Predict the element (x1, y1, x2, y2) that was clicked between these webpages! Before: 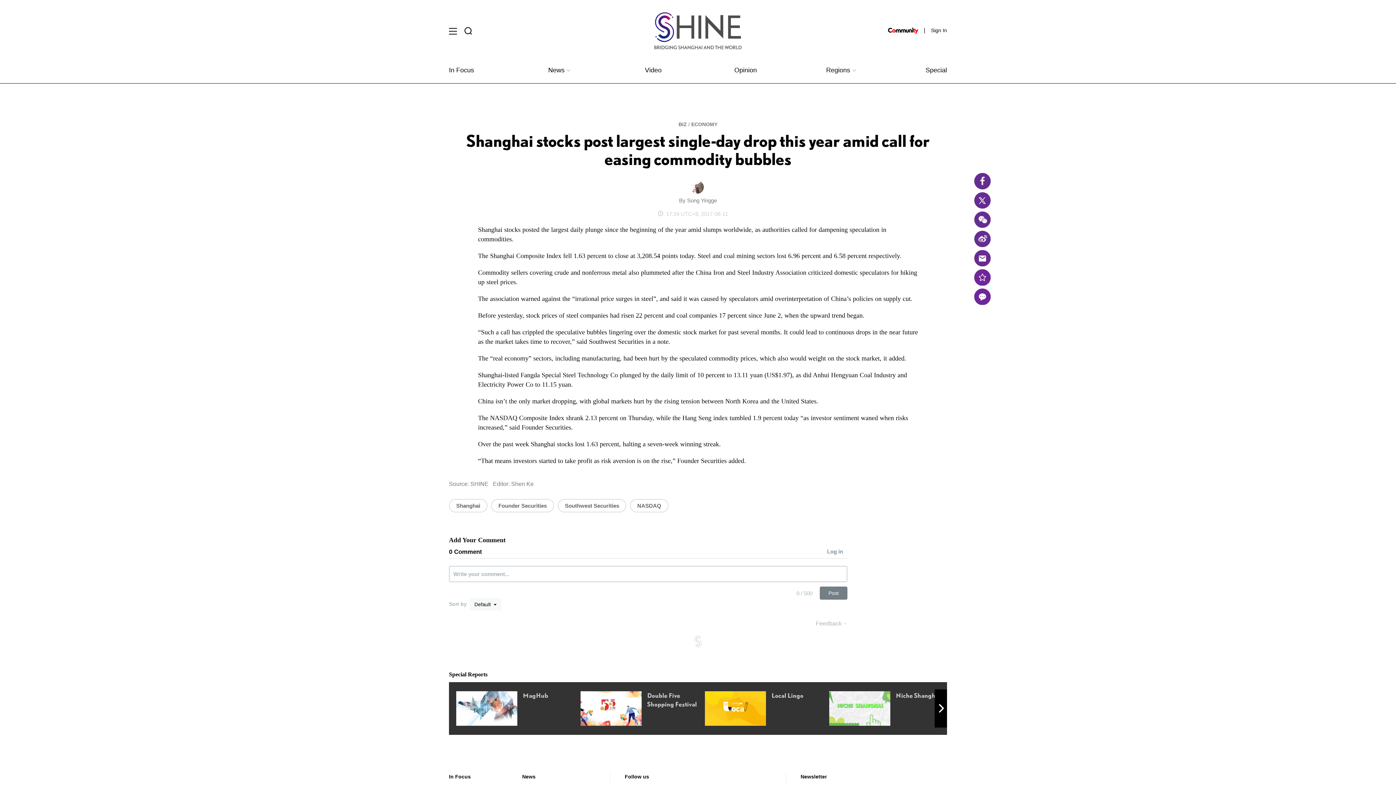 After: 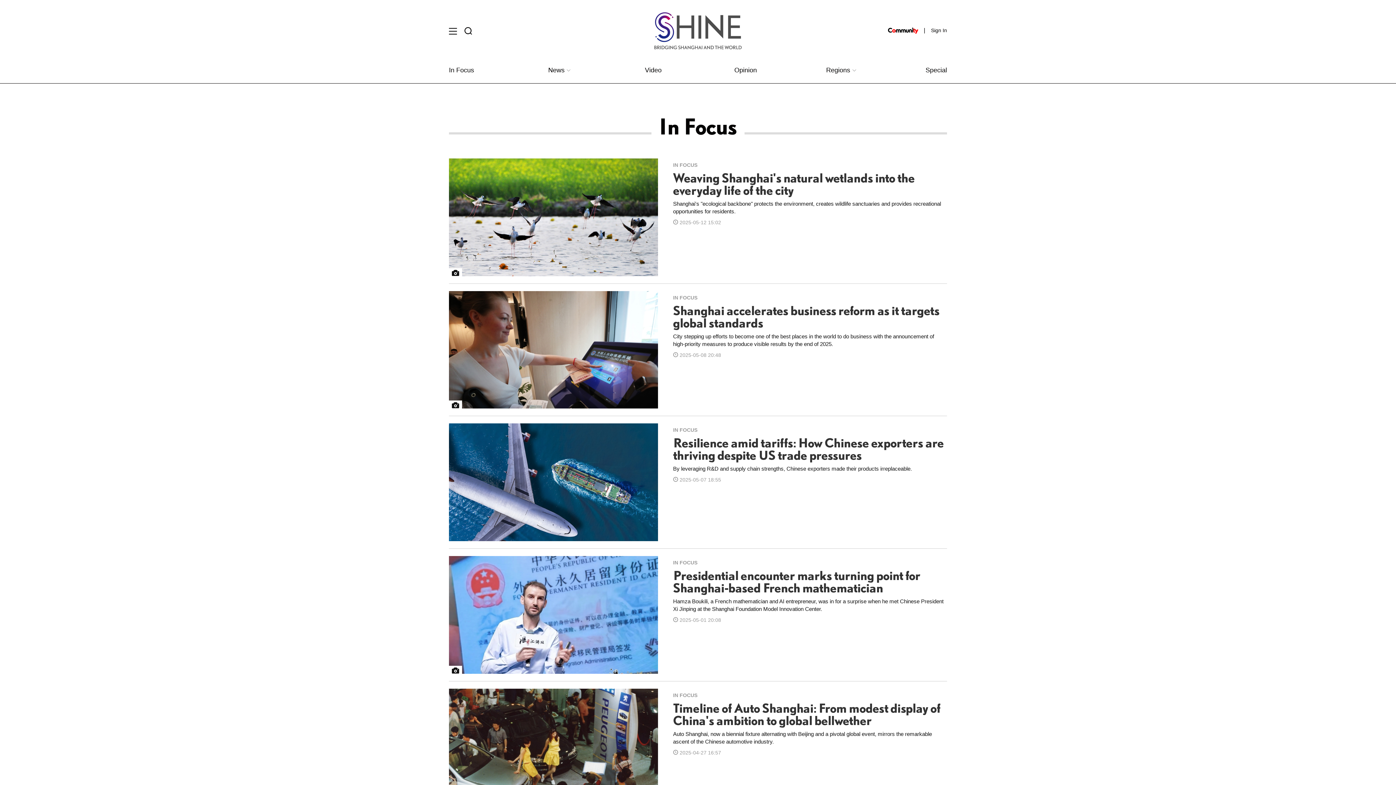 Action: label: In Focus bbox: (449, 772, 522, 781)